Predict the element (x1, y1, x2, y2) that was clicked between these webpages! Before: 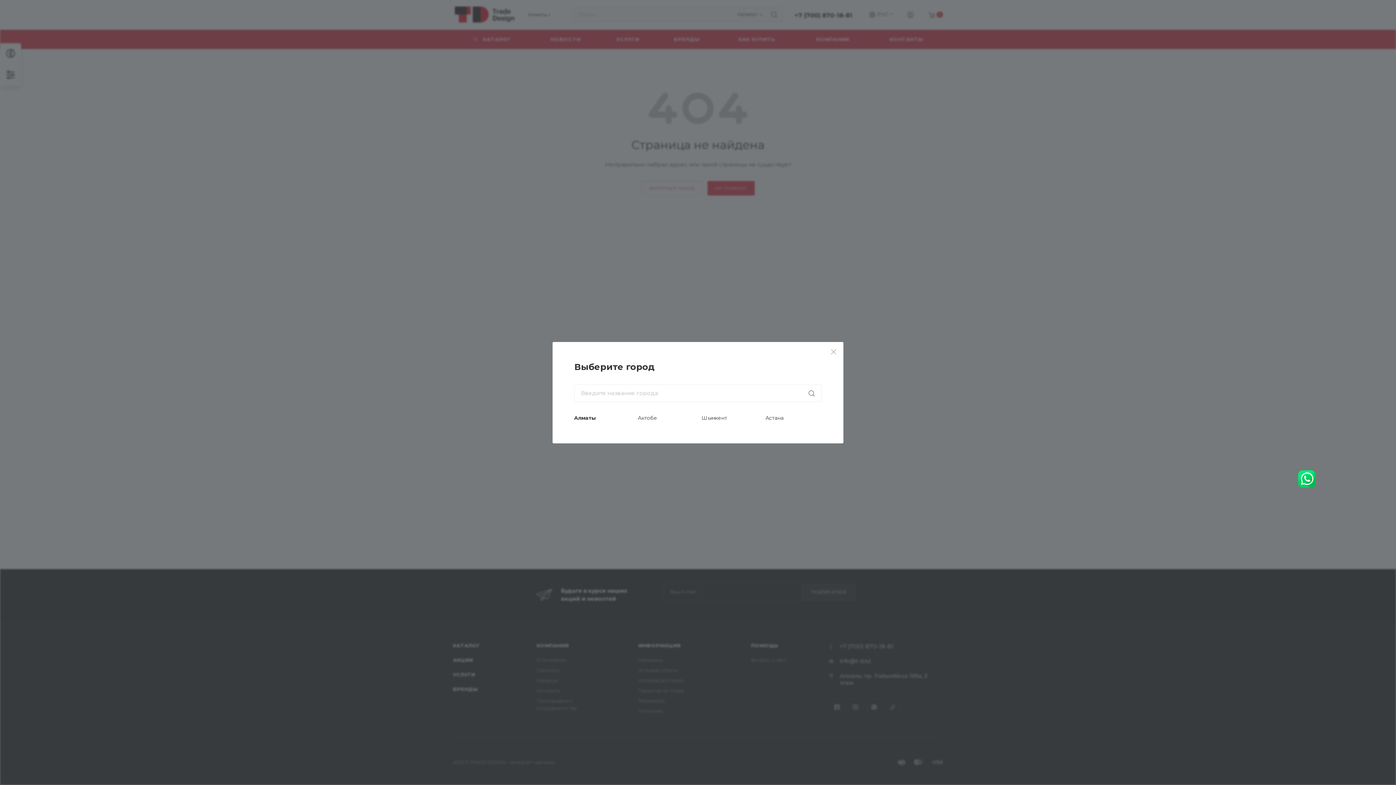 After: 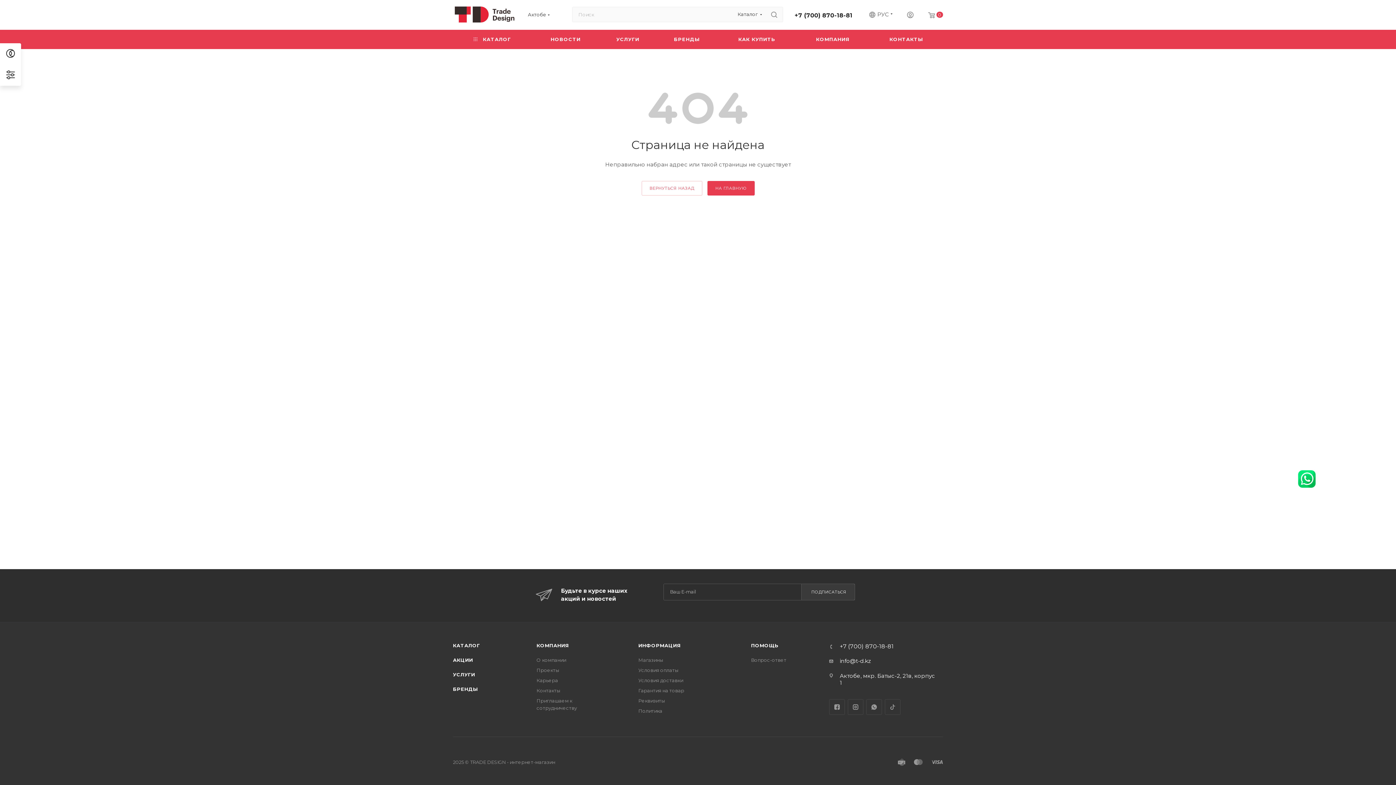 Action: label: Актобе bbox: (638, 414, 657, 421)